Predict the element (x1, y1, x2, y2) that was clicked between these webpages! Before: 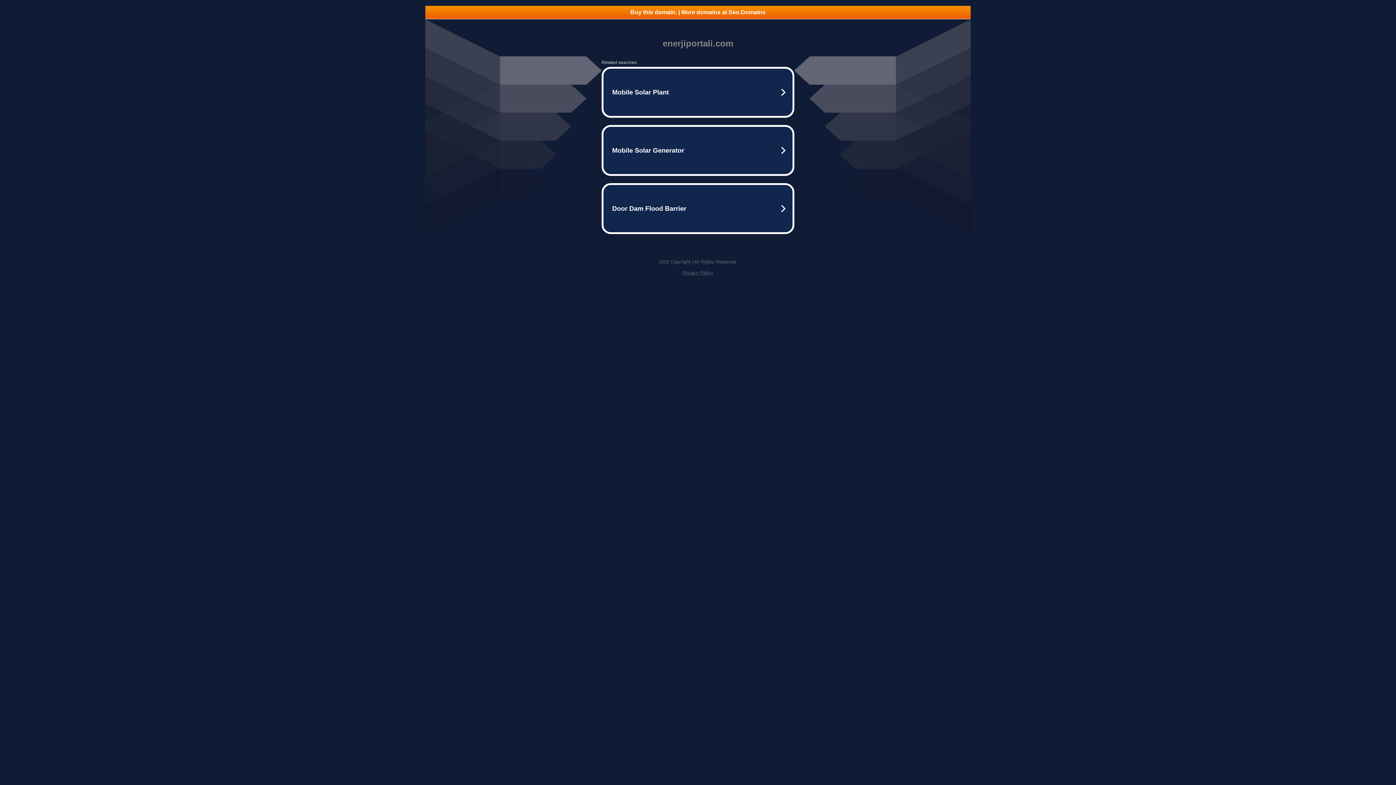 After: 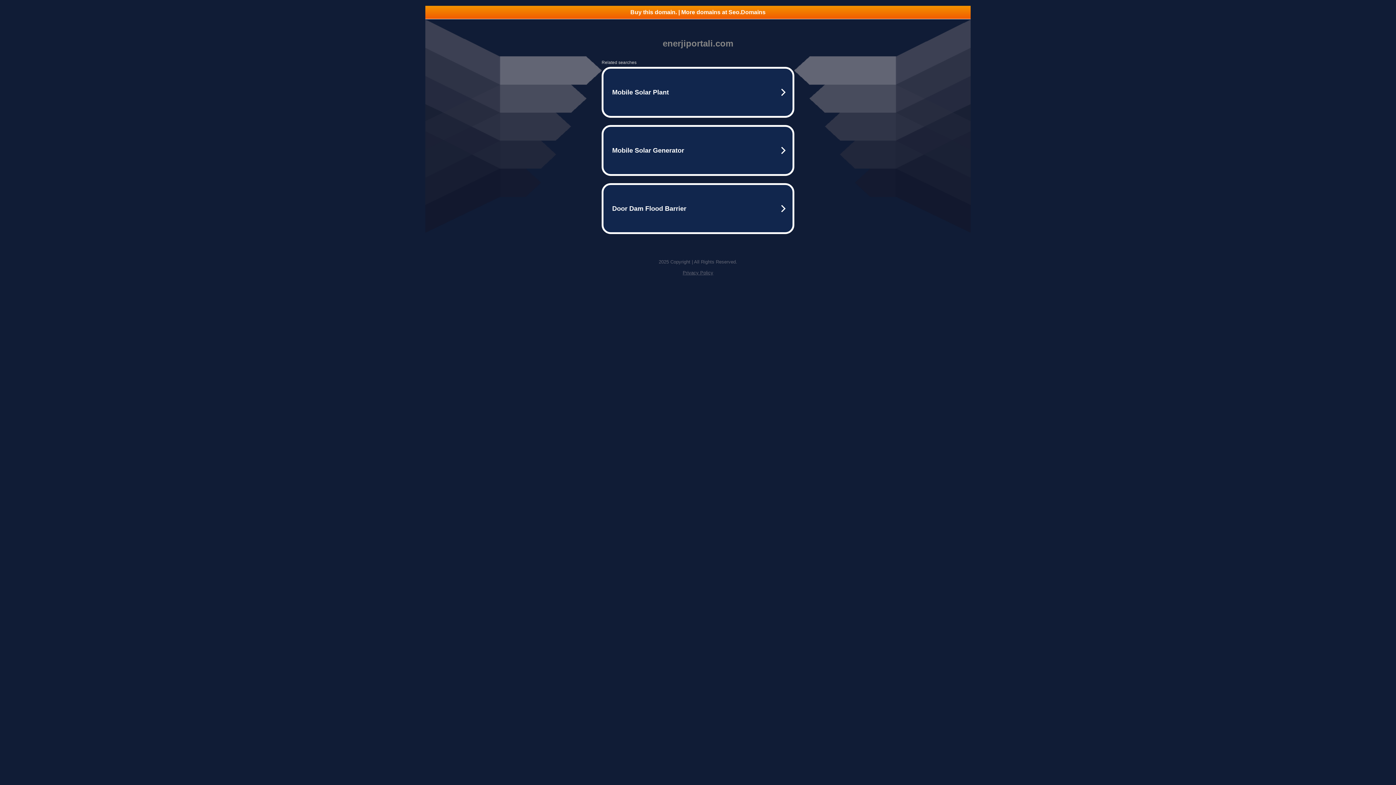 Action: bbox: (425, 5, 970, 18) label: Buy this domain. | More domains at Seo.Domains